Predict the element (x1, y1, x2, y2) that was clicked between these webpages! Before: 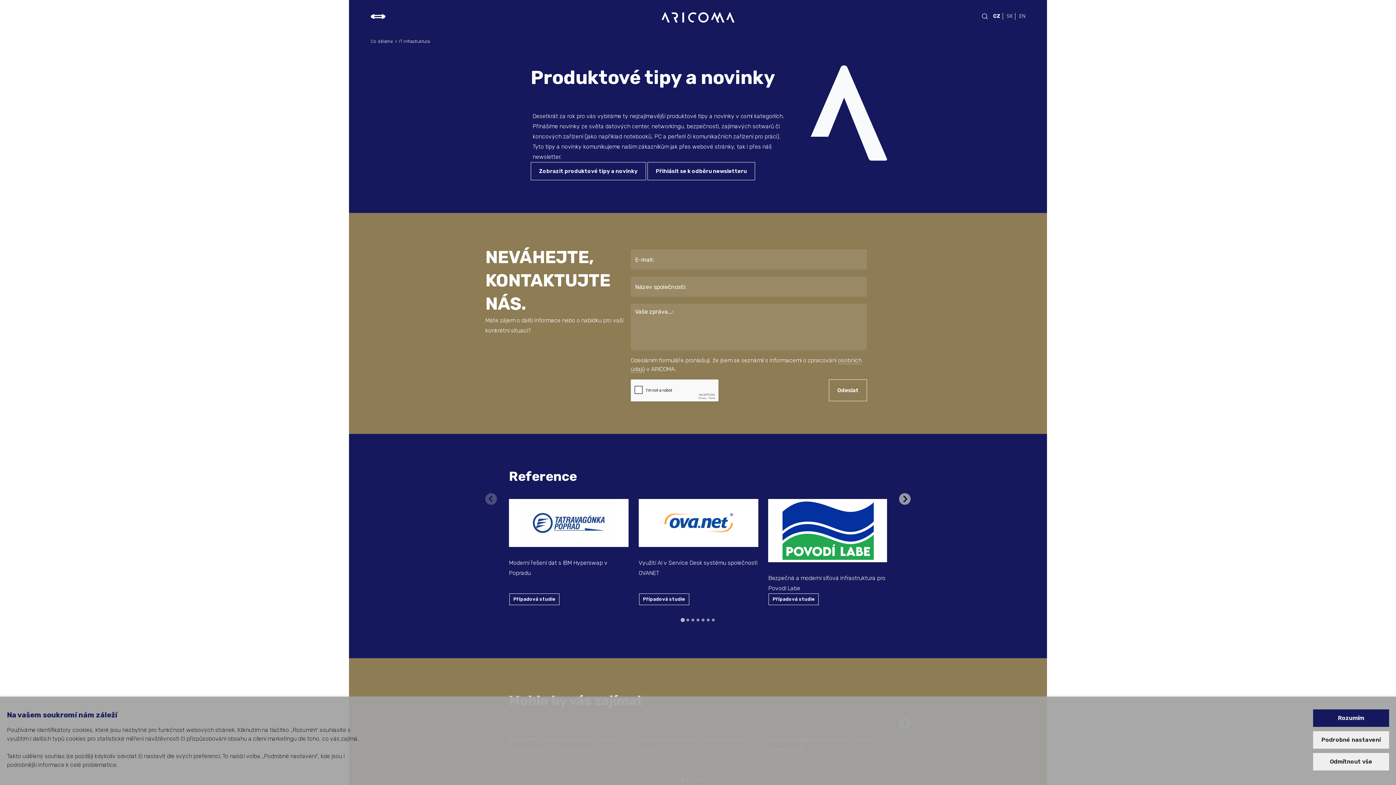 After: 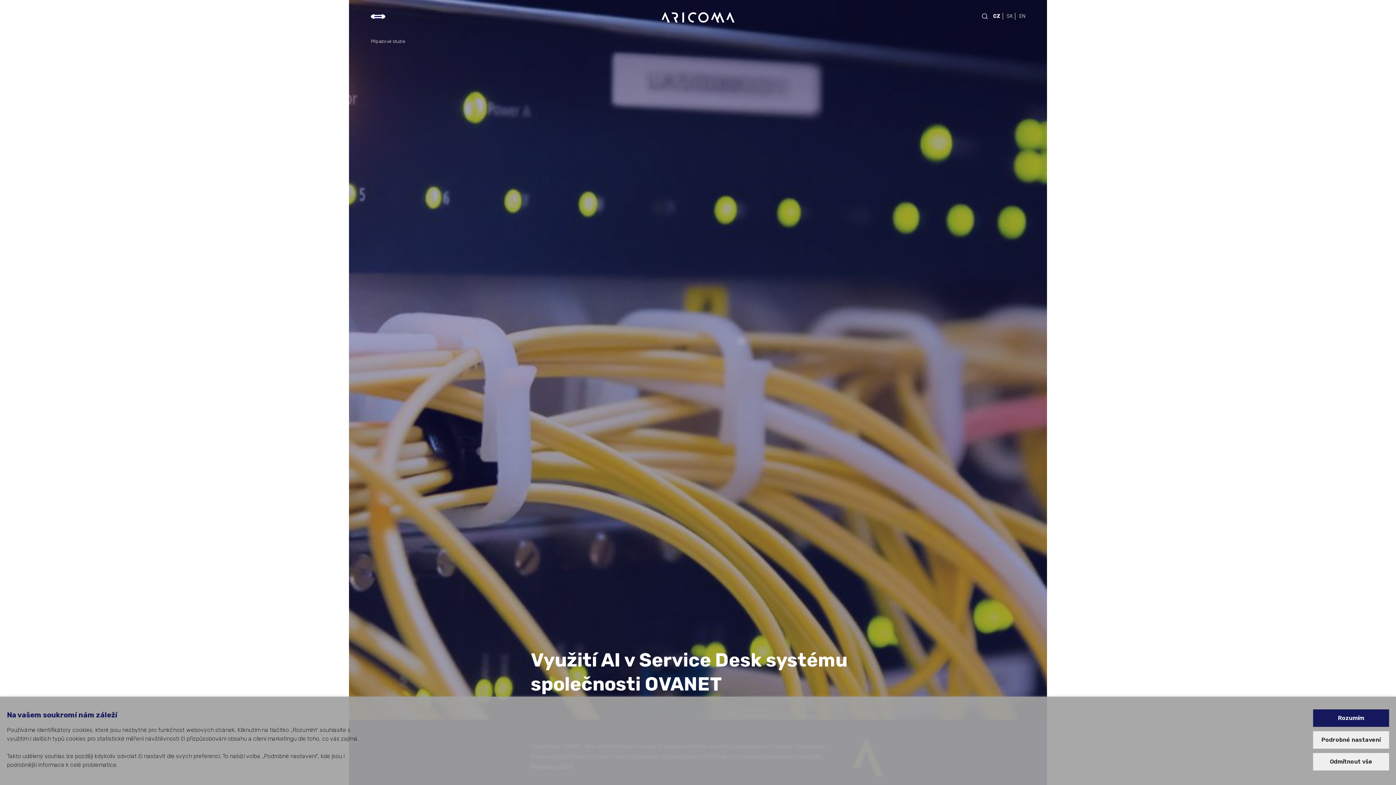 Action: bbox: (638, 499, 758, 547)